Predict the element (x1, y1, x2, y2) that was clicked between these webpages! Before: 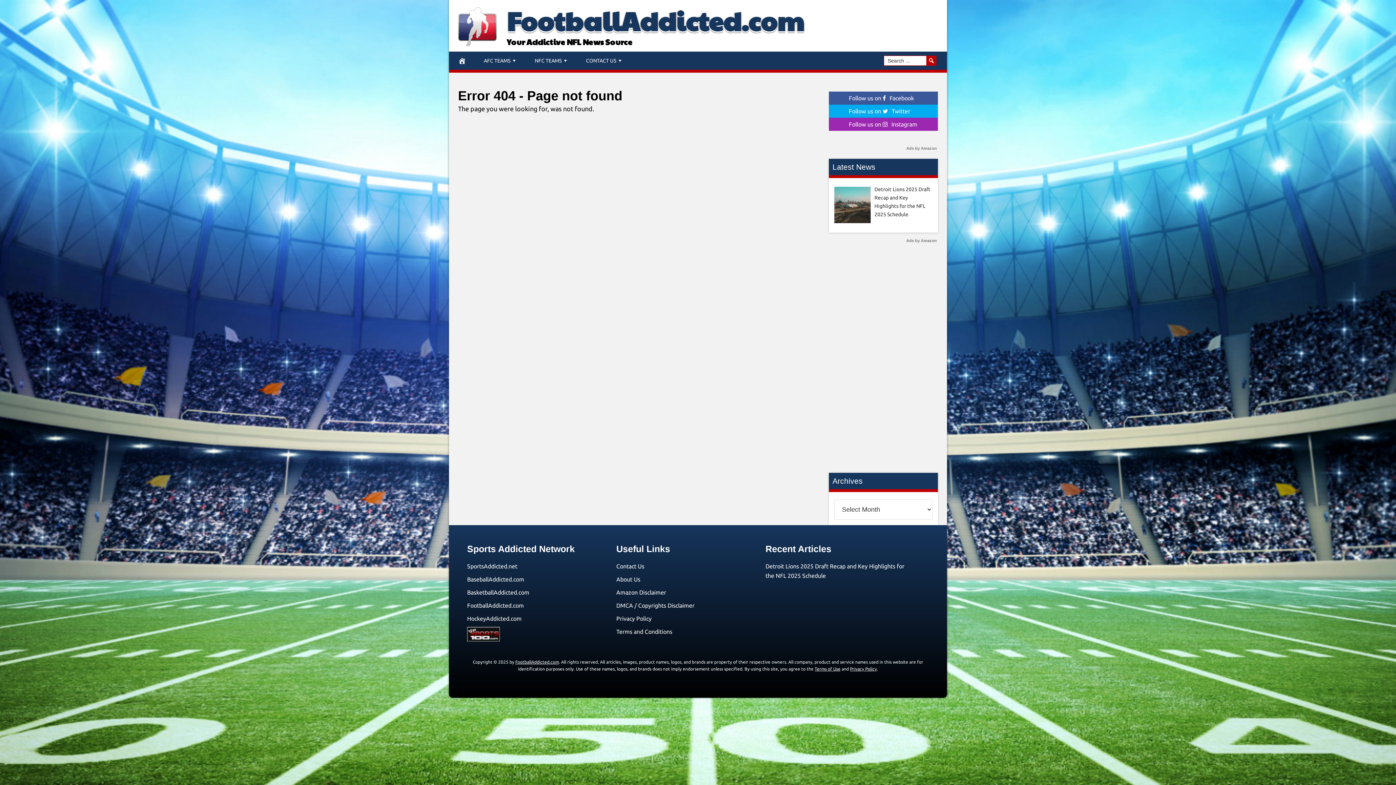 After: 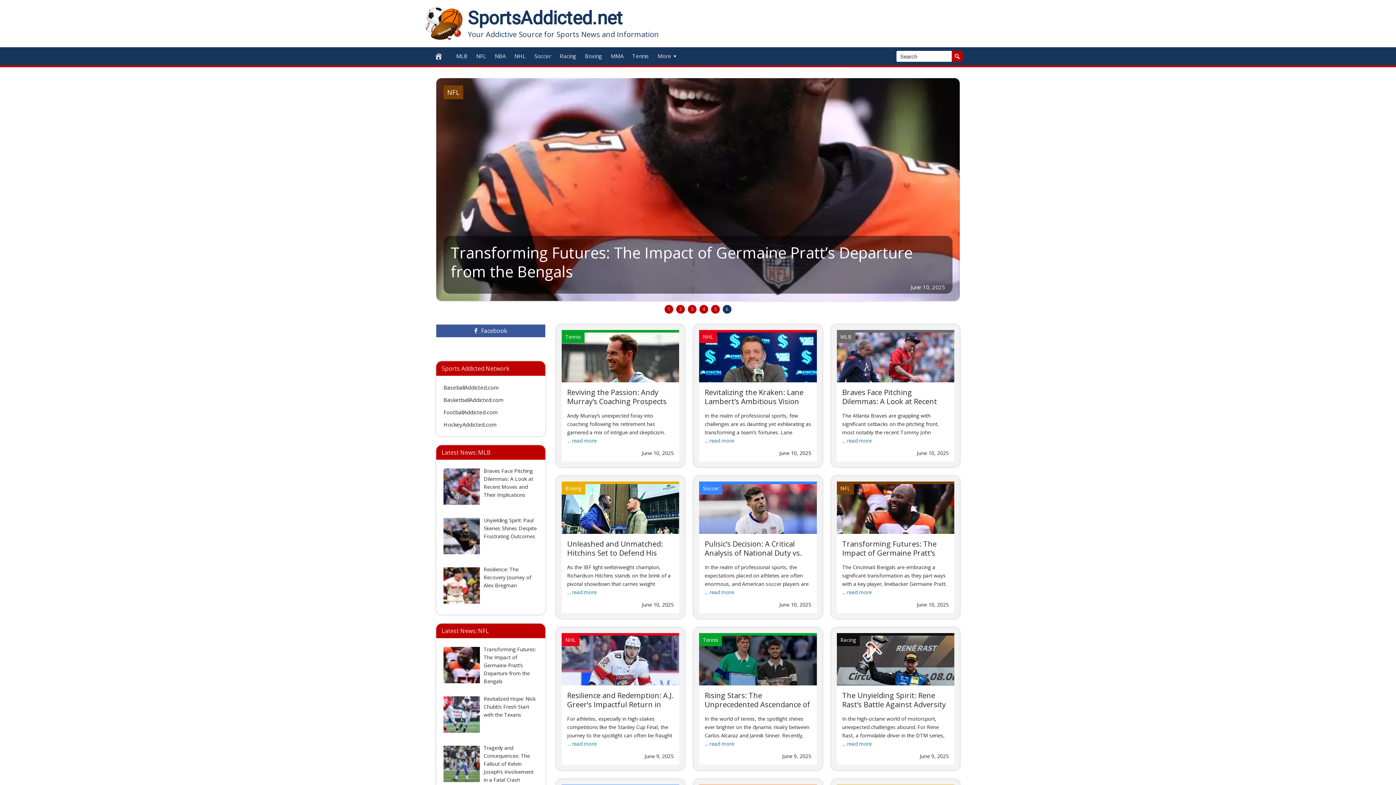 Action: label: SportsAddicted.net bbox: (467, 563, 517, 569)